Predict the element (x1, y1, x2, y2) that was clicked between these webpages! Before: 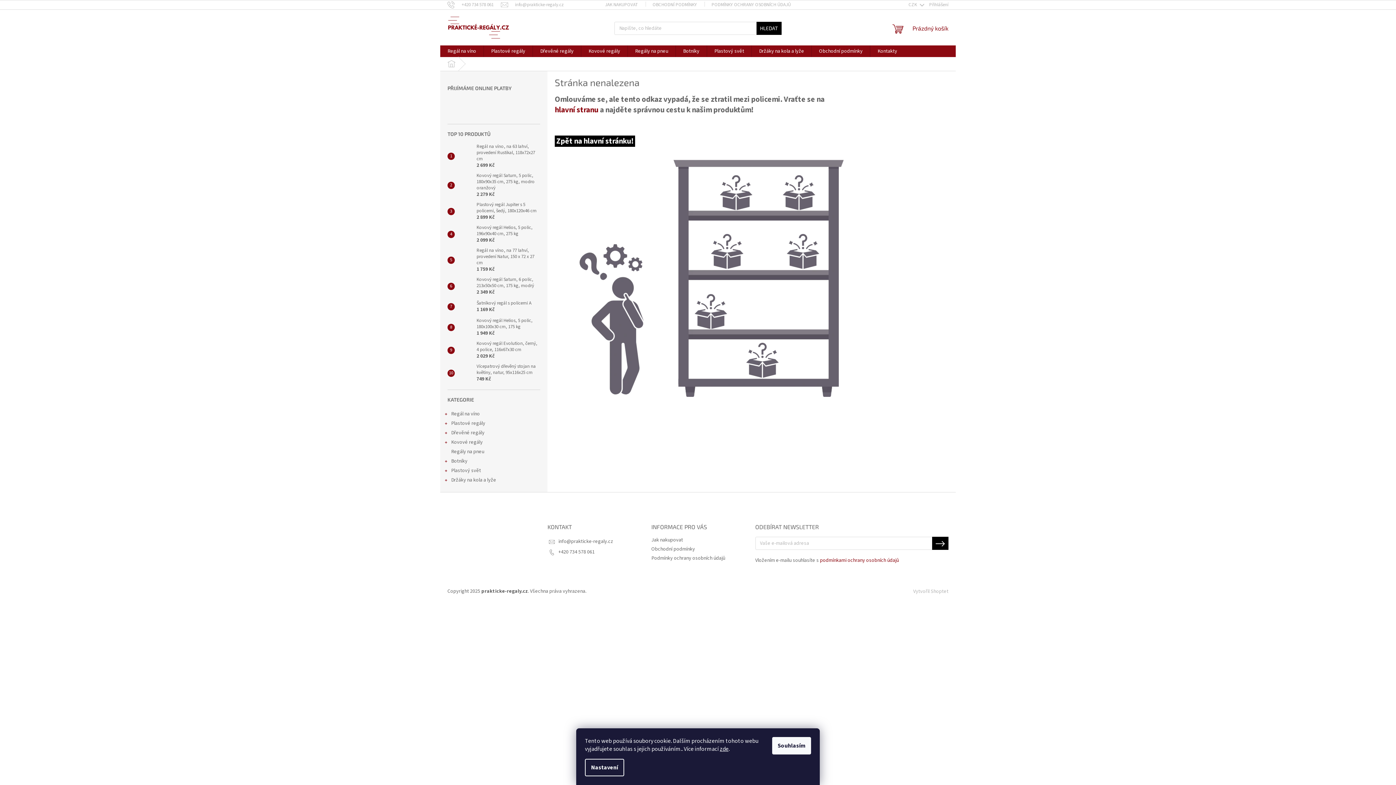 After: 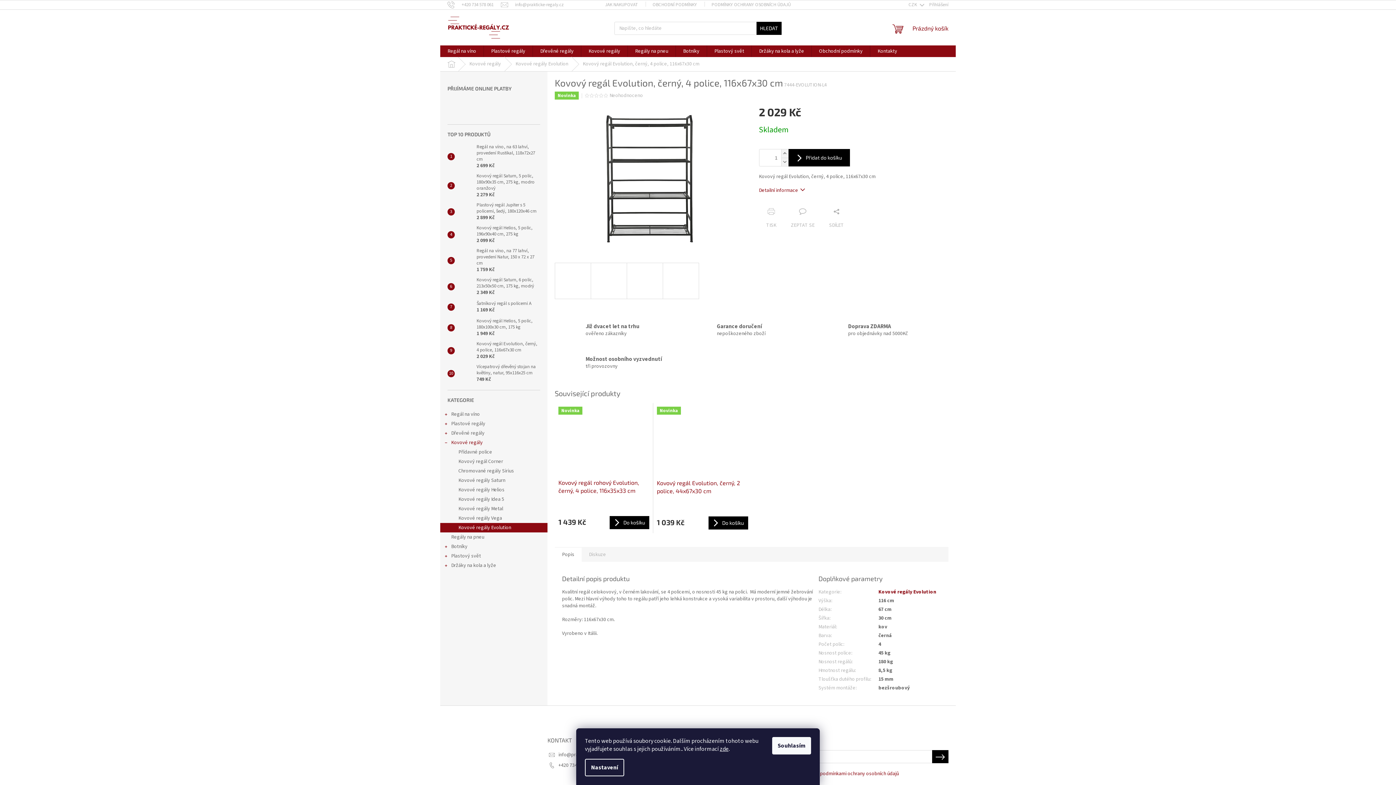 Action: bbox: (454, 343, 473, 357)